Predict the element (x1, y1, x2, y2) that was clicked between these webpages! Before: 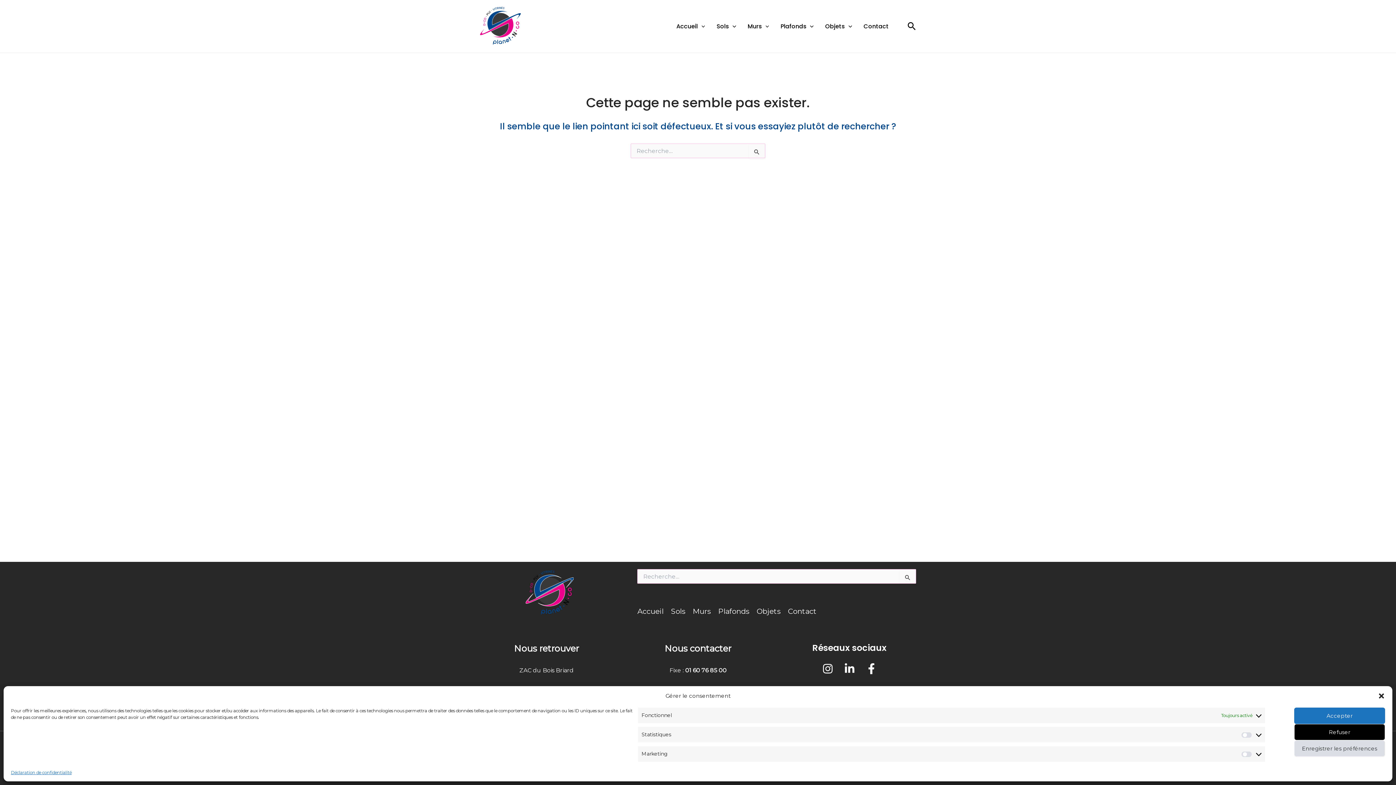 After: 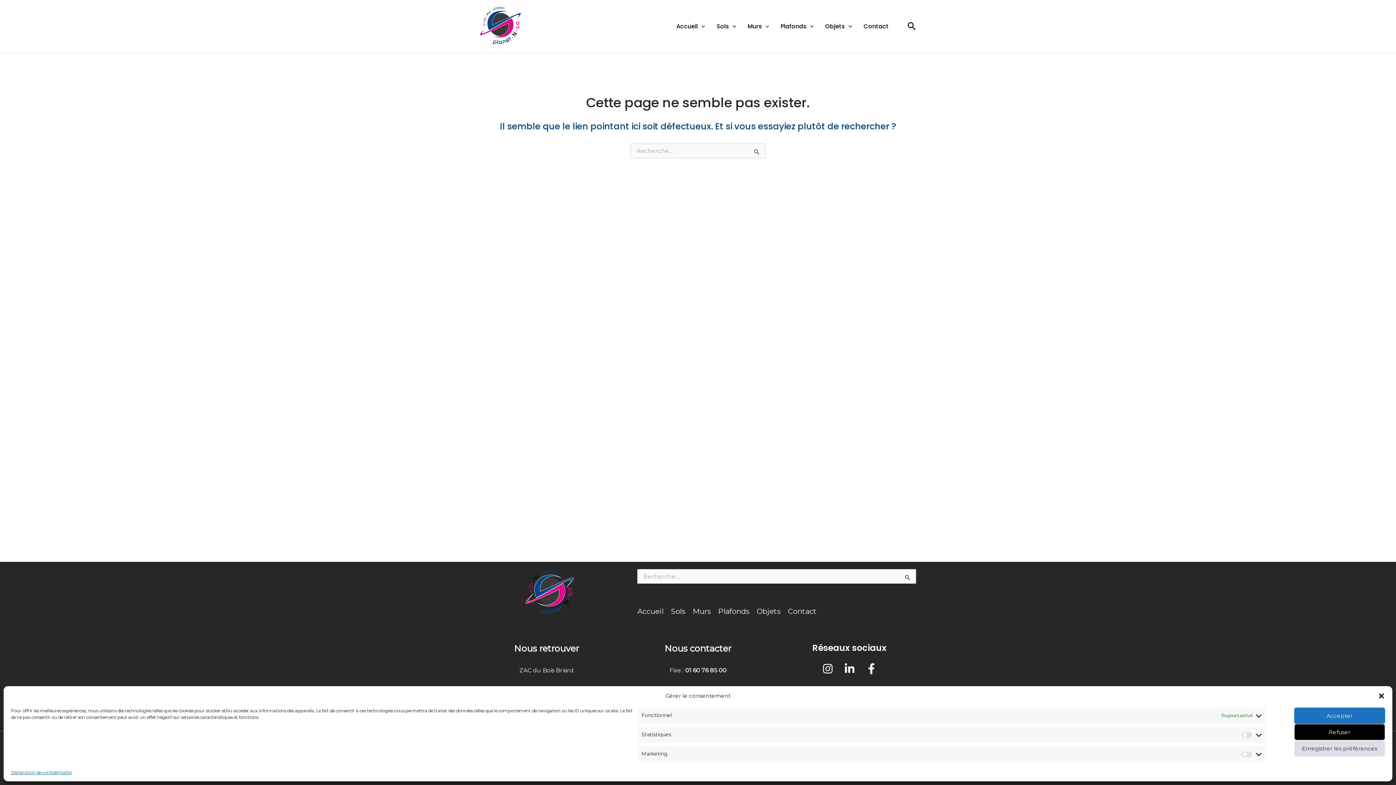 Action: label: 01 60 76 85 00 bbox: (685, 667, 726, 674)